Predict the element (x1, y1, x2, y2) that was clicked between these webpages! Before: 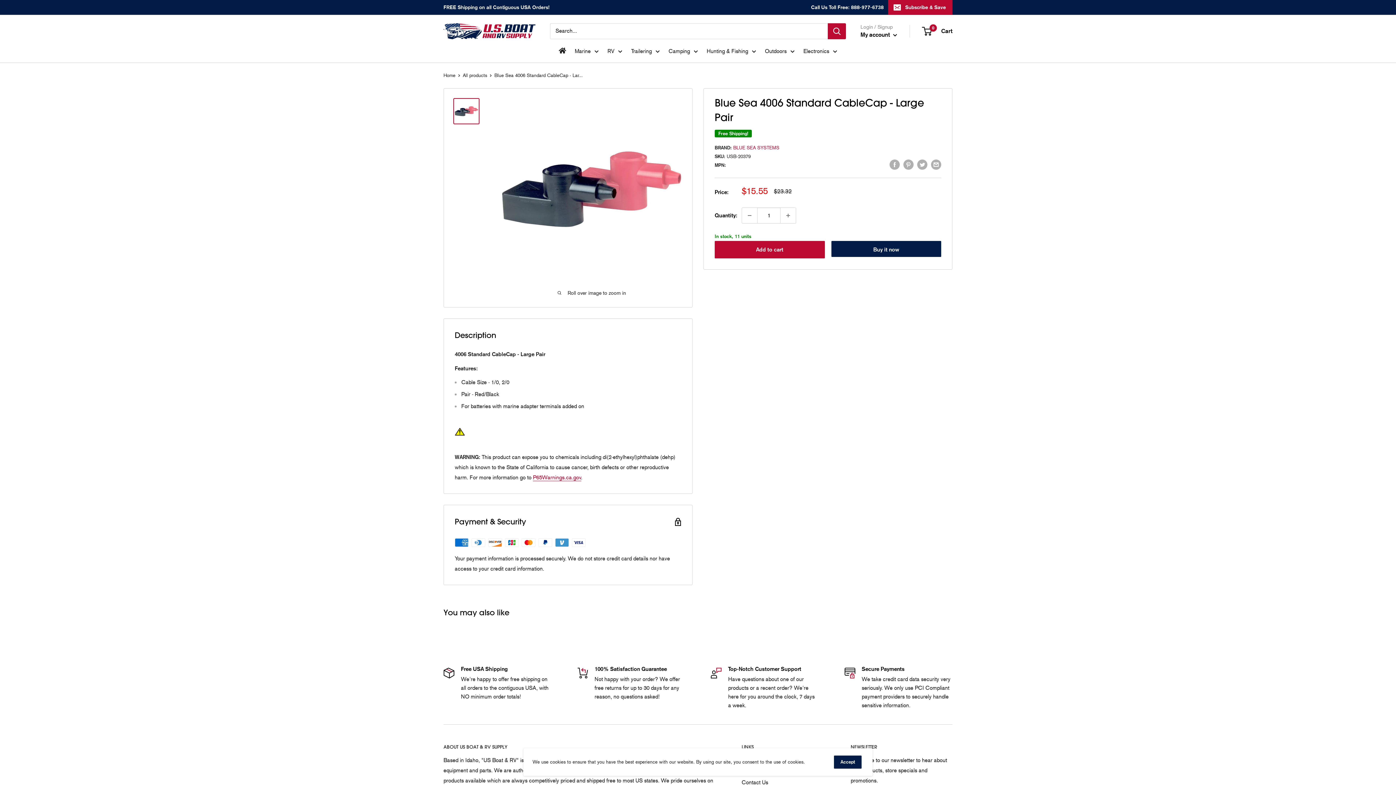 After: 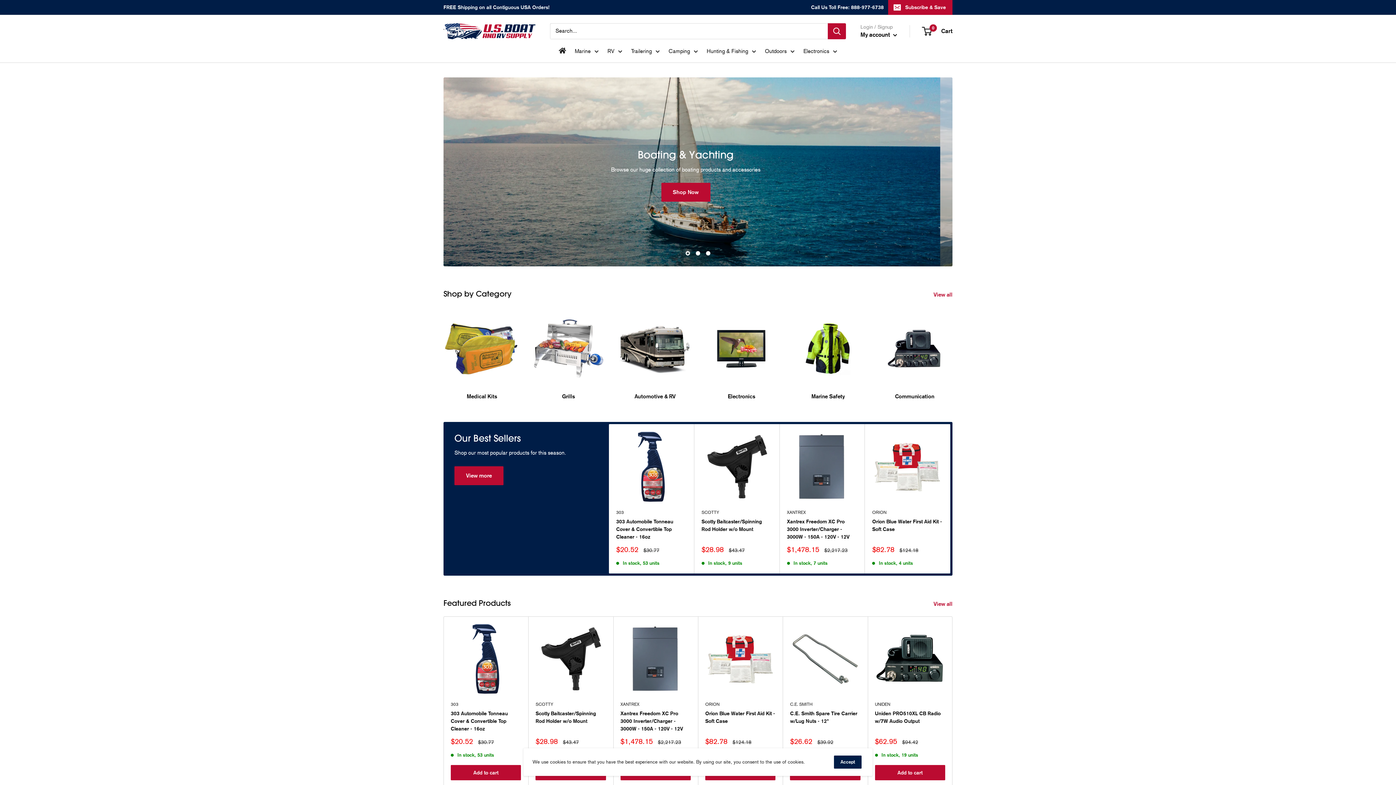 Action: bbox: (444, 23, 535, 39)